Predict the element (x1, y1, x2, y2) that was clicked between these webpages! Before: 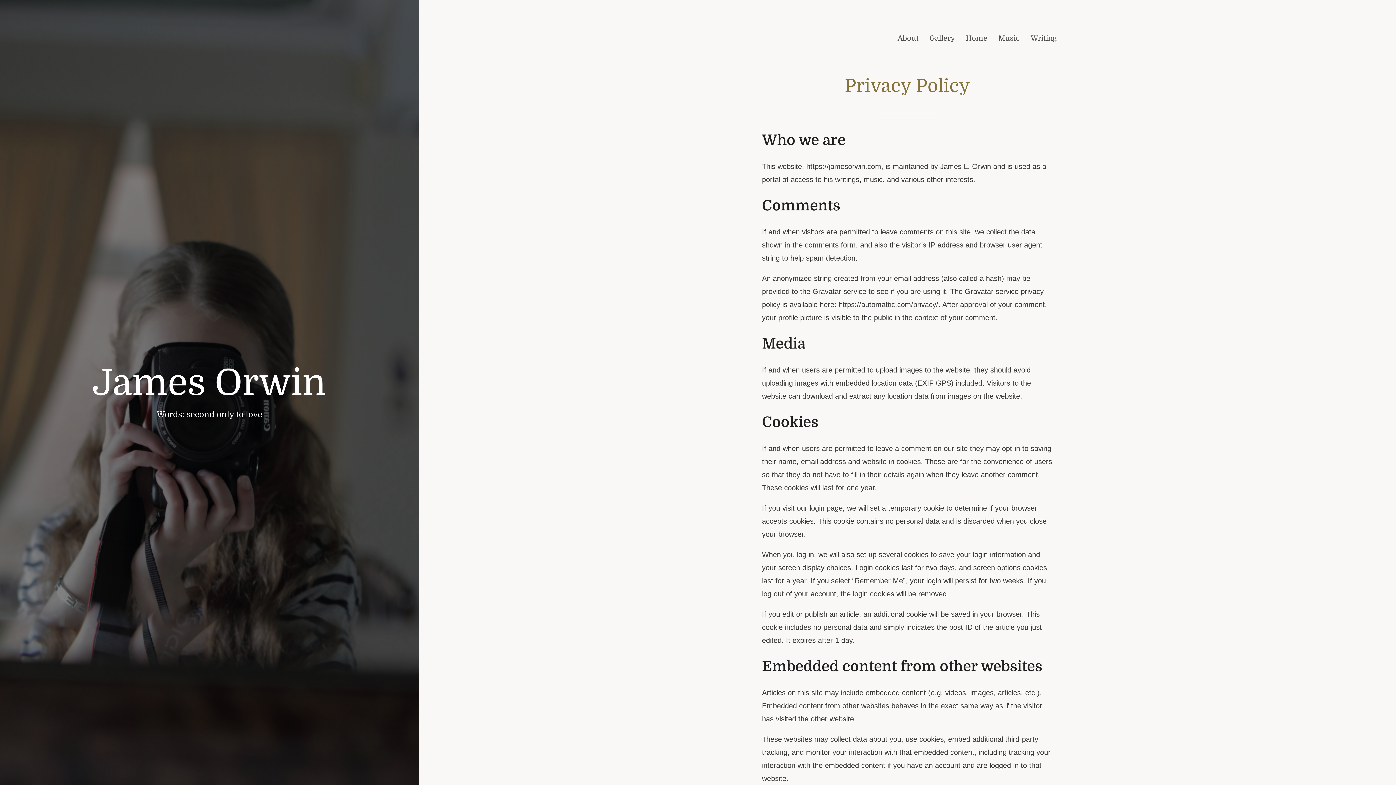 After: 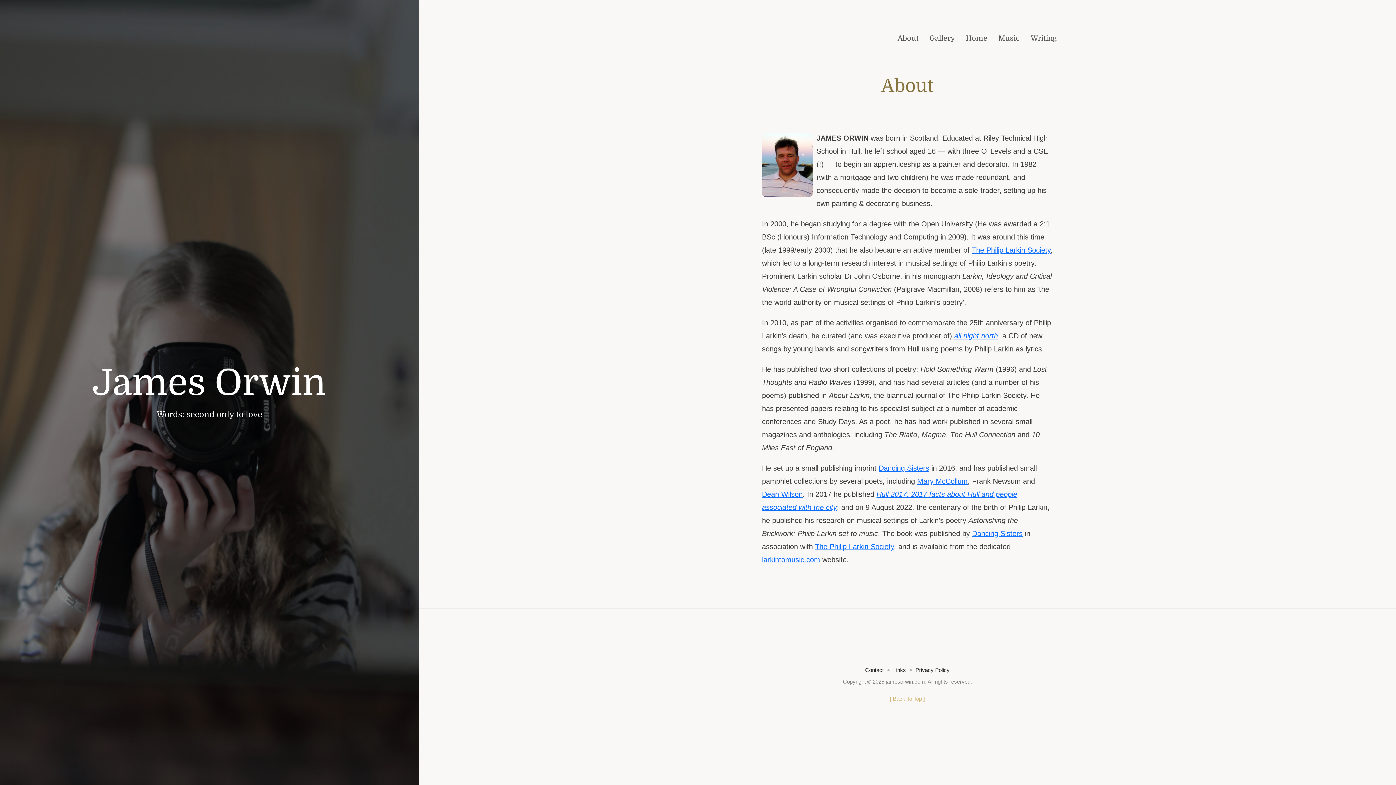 Action: bbox: (897, 29, 918, 47) label: About